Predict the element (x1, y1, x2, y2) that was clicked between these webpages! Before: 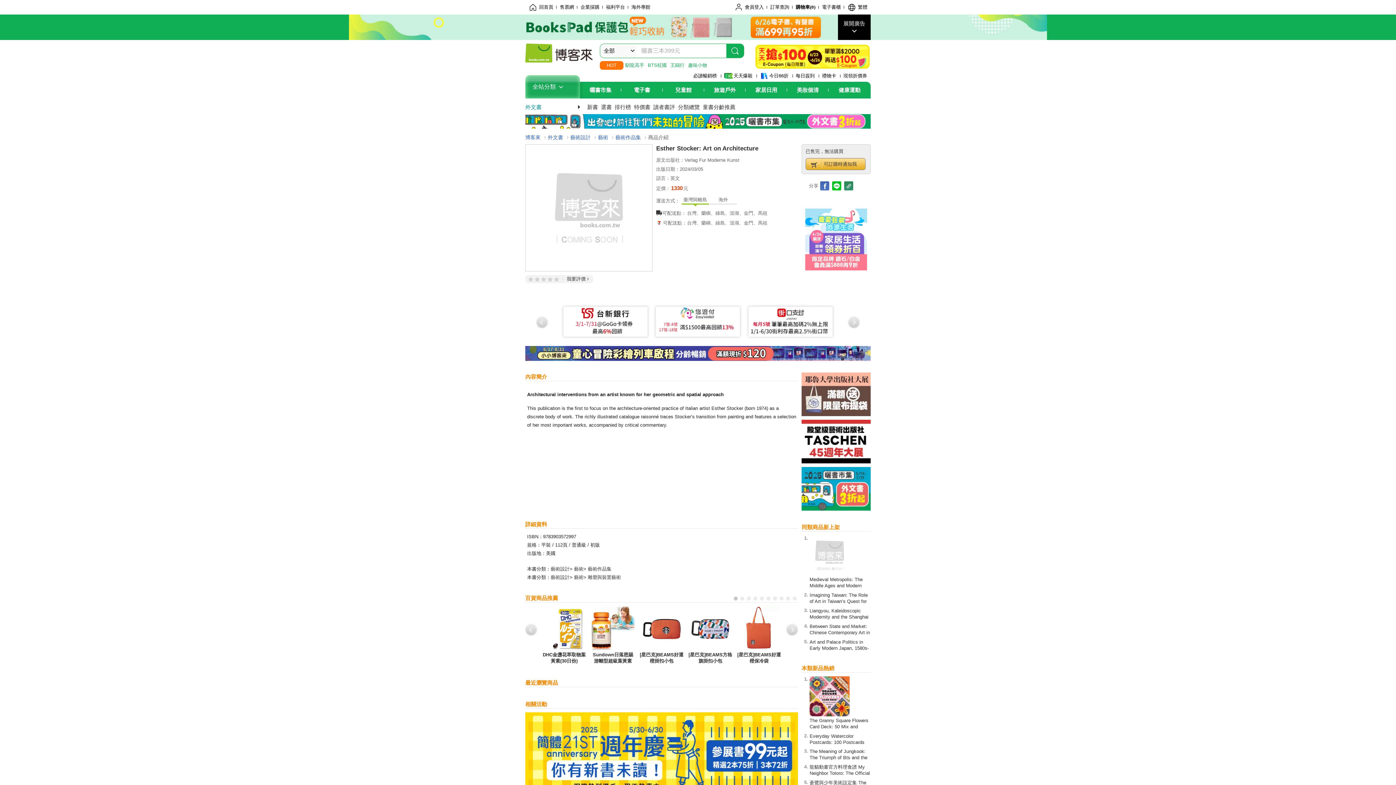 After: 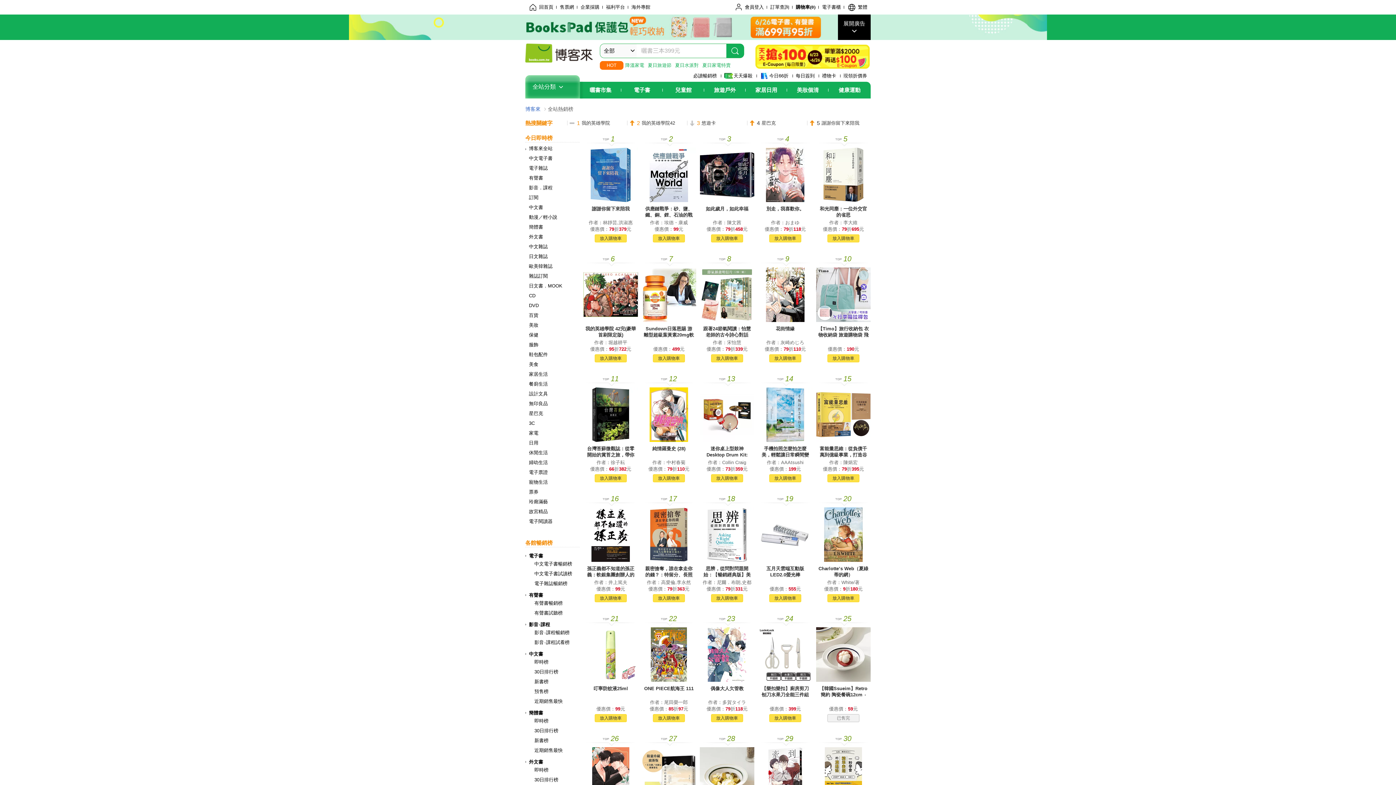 Action: bbox: (689, 72, 720, 79) label: 必讀暢銷榜